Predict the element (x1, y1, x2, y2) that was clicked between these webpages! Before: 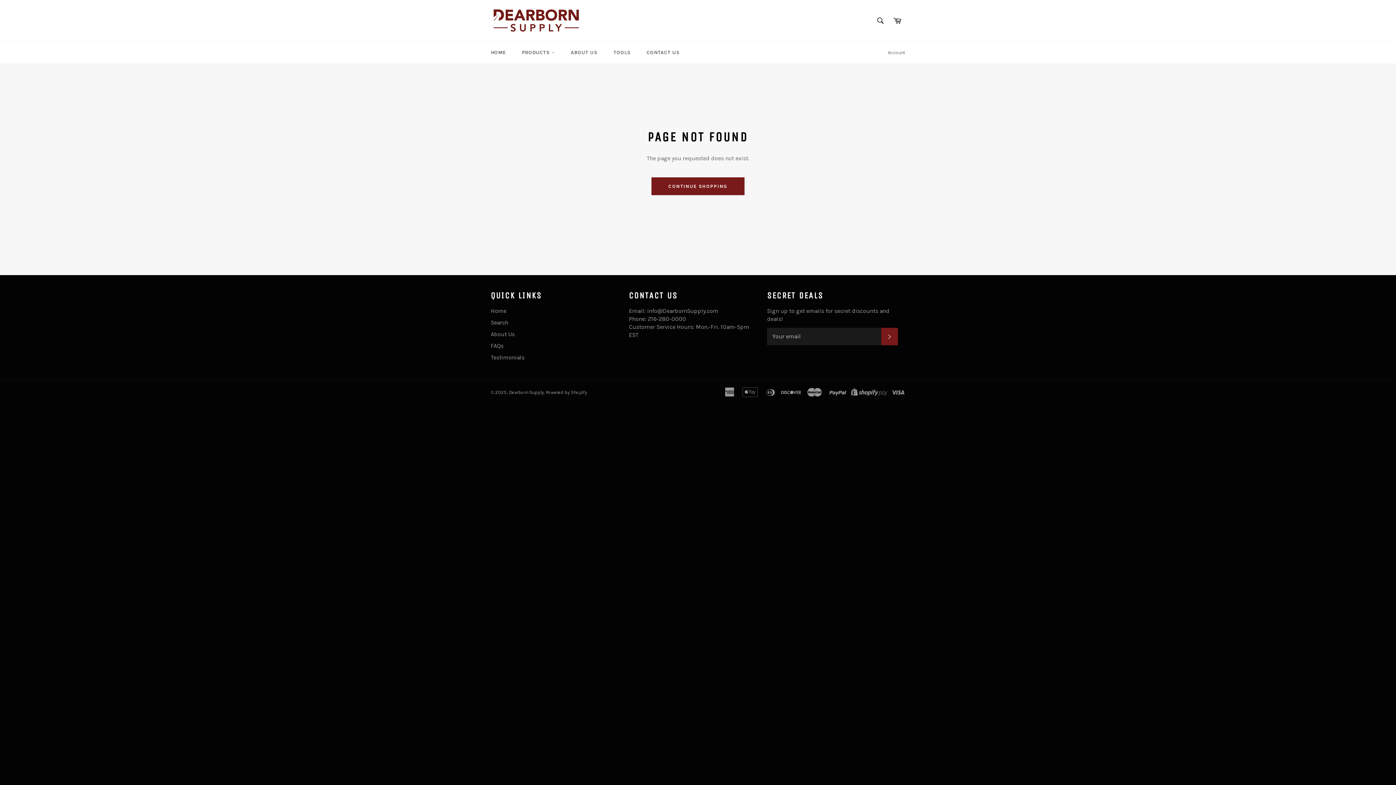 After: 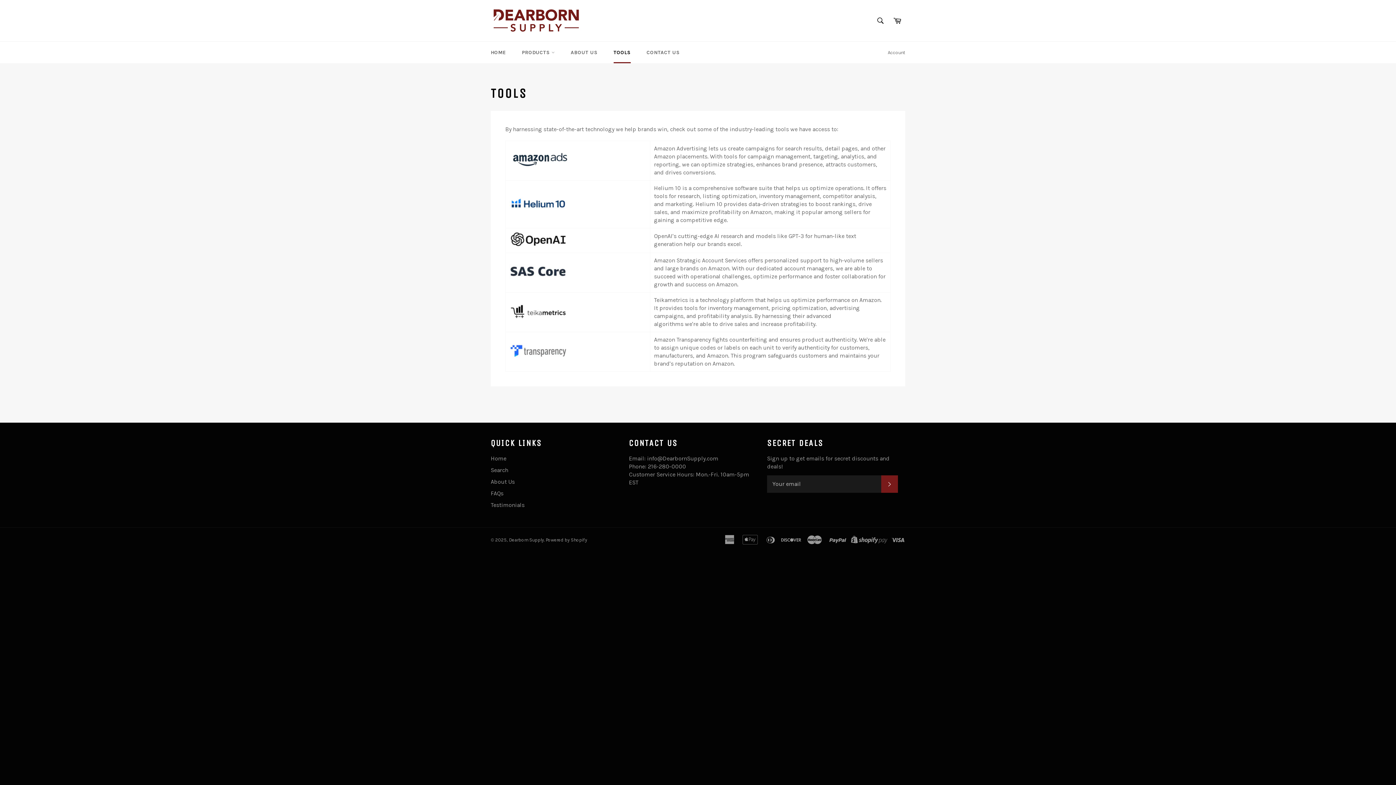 Action: bbox: (606, 41, 638, 63) label: TOOLS